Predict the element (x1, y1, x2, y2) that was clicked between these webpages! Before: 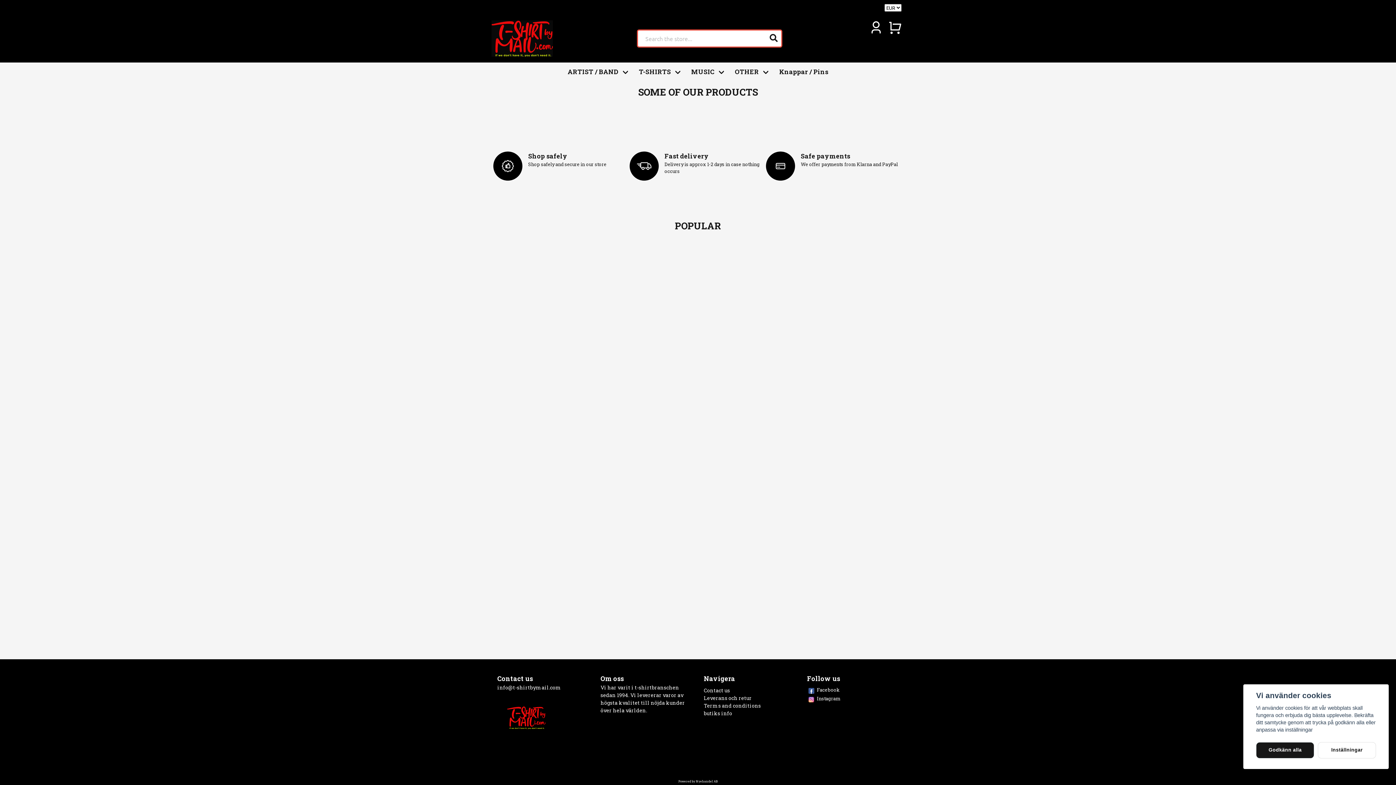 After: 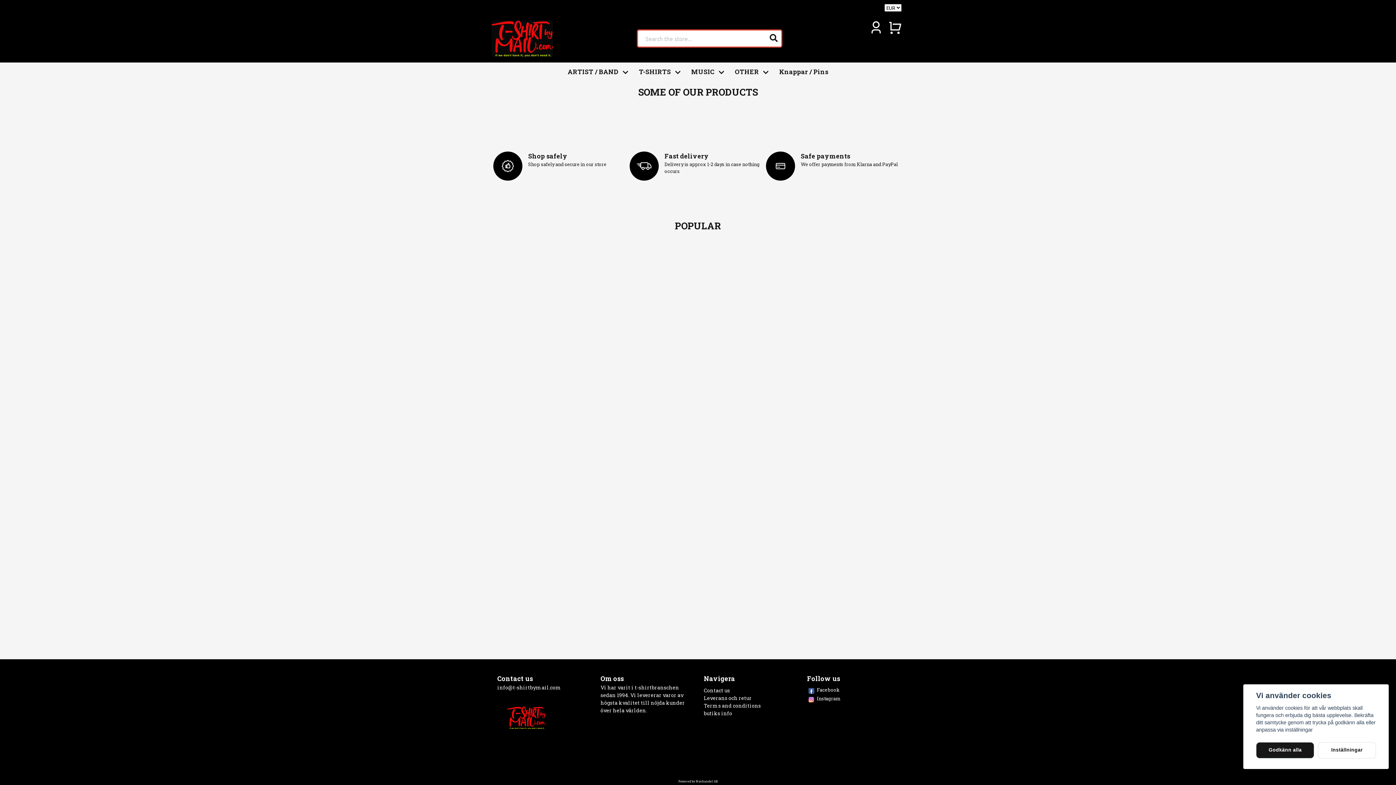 Action: label: 
 bbox: (497, 732, 555, 738)